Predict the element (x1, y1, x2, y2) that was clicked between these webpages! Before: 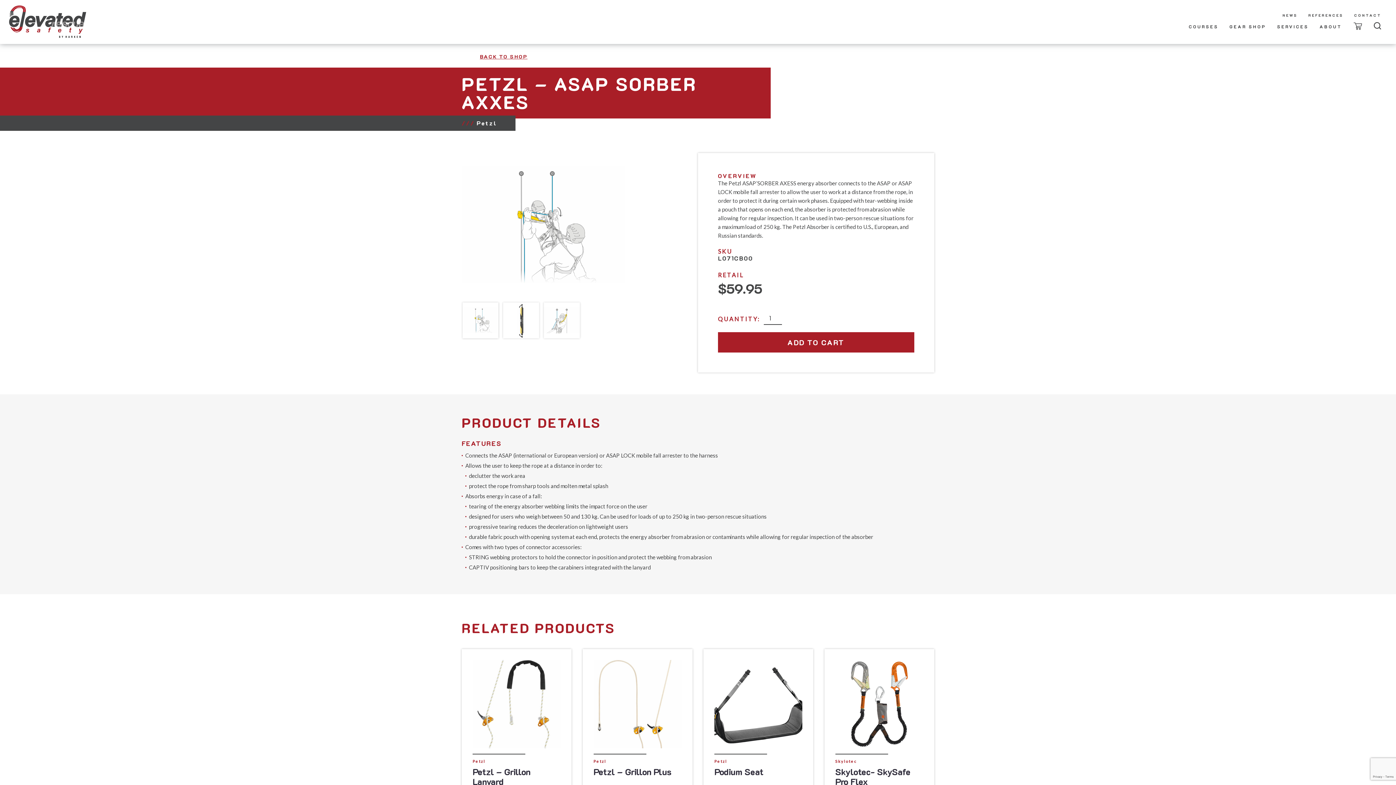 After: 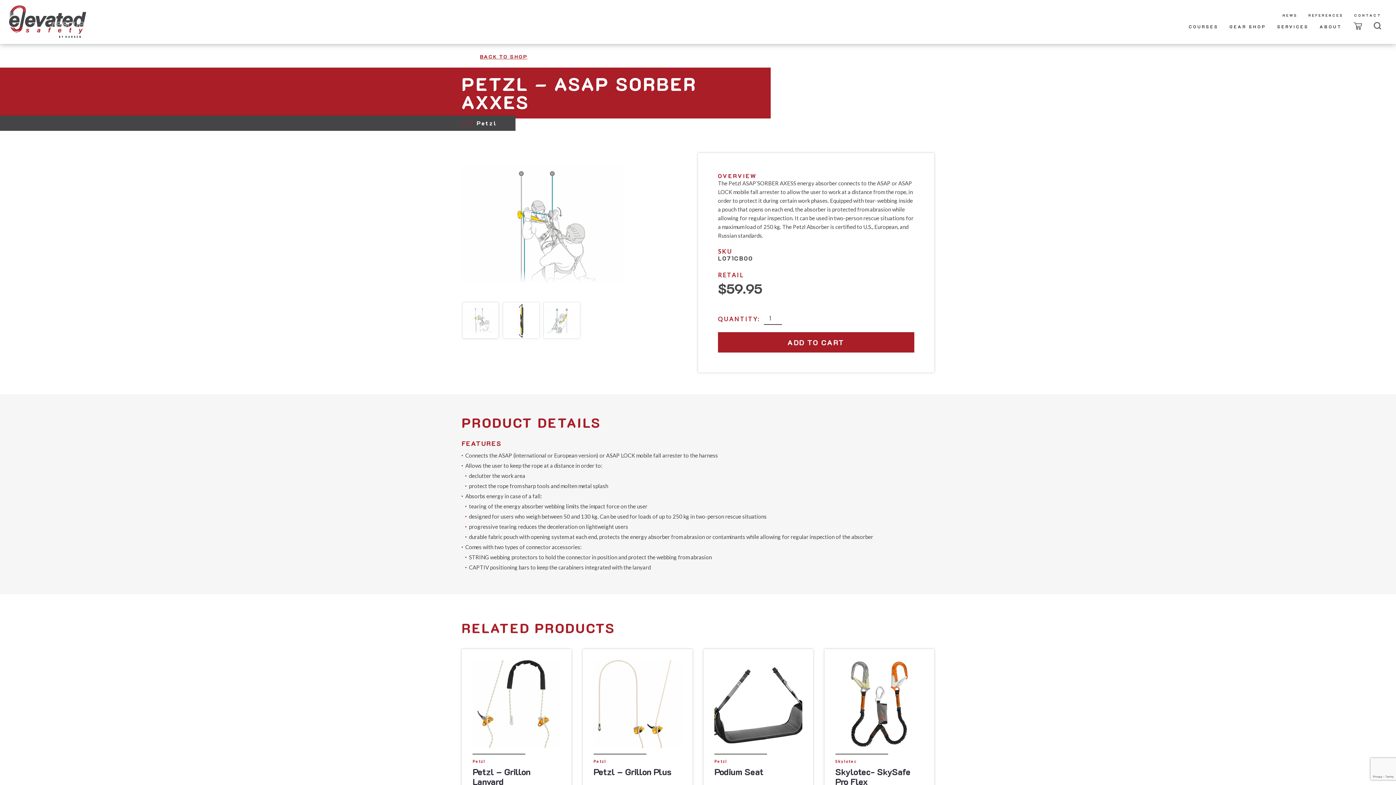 Action: bbox: (462, 302, 498, 338)